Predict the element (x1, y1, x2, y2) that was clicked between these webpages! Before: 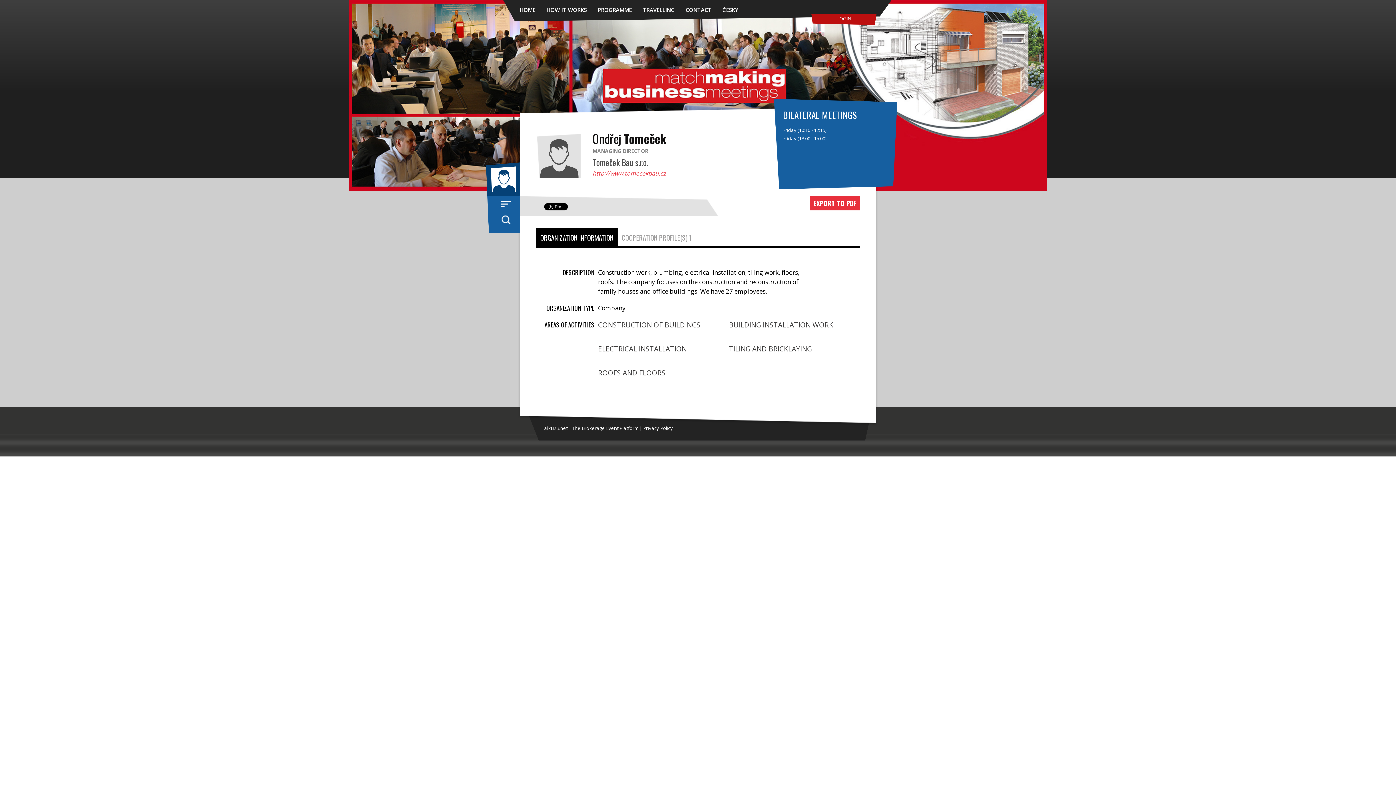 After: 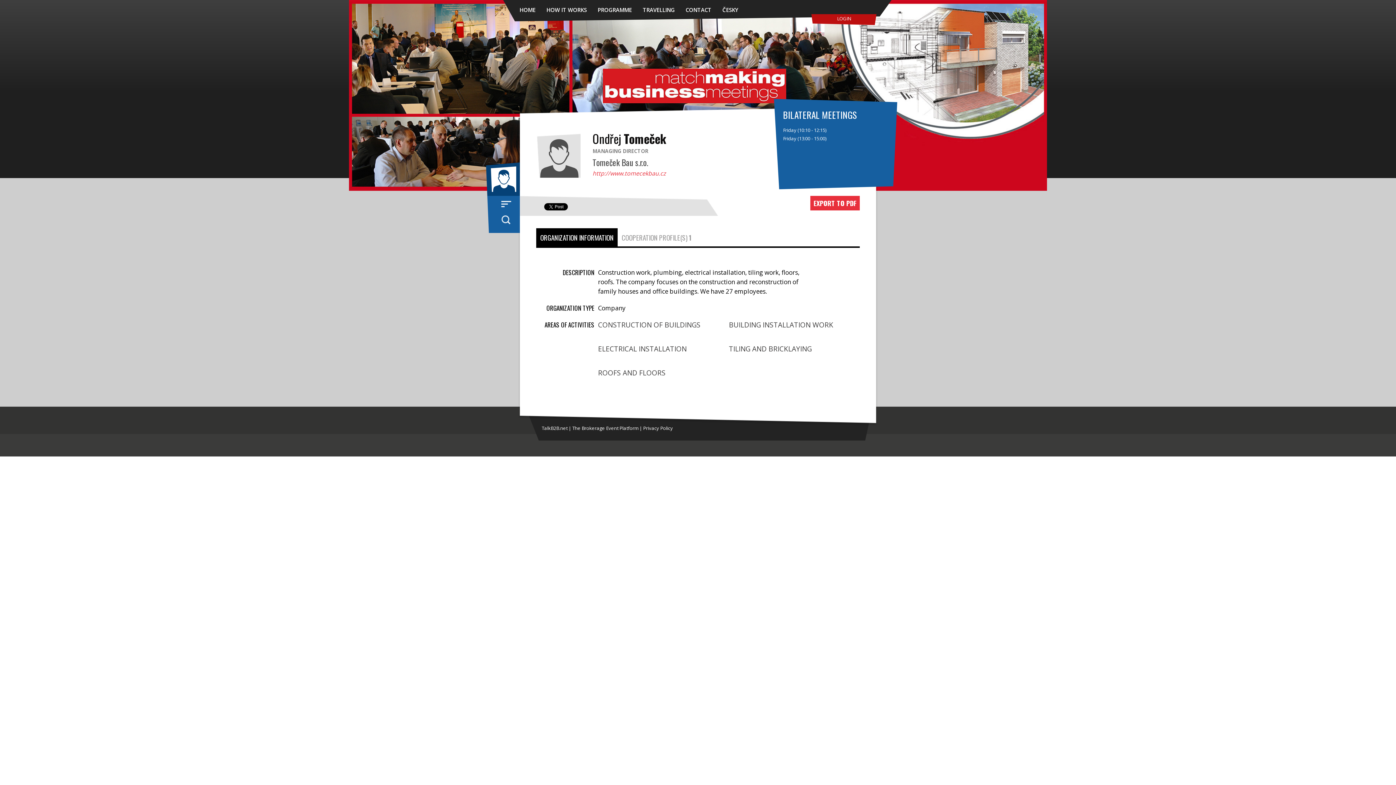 Action: bbox: (490, 166, 516, 192)